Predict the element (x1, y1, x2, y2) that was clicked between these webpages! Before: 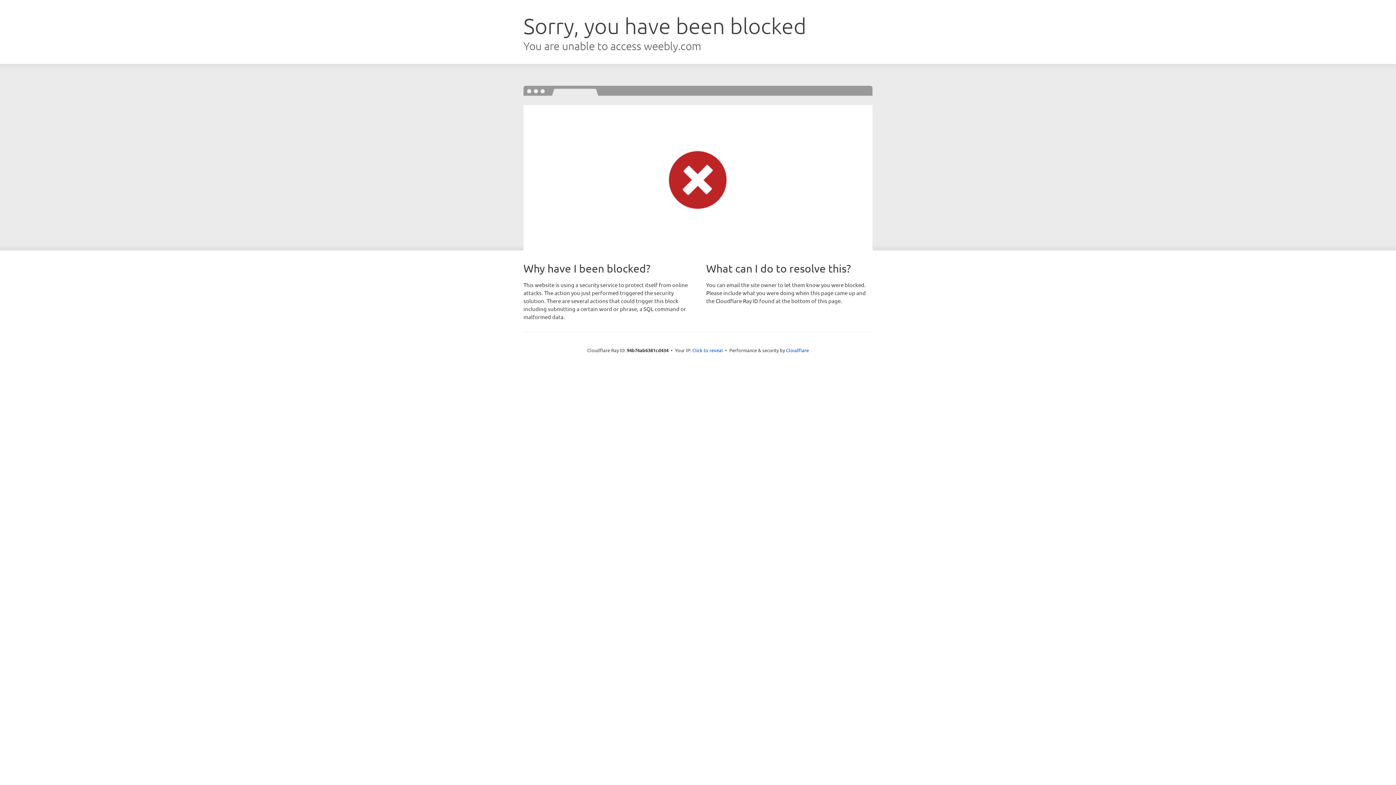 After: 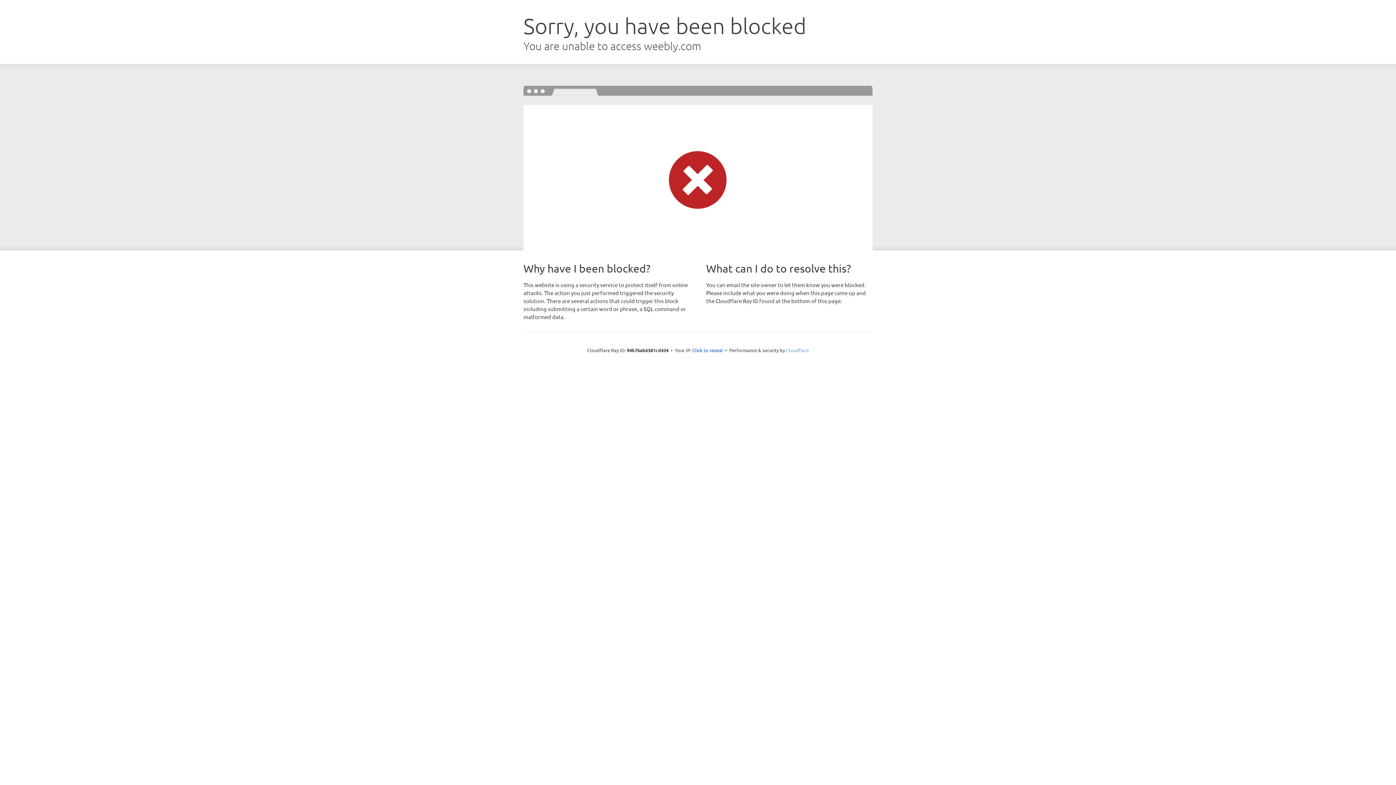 Action: label: Cloudflare bbox: (786, 347, 809, 353)